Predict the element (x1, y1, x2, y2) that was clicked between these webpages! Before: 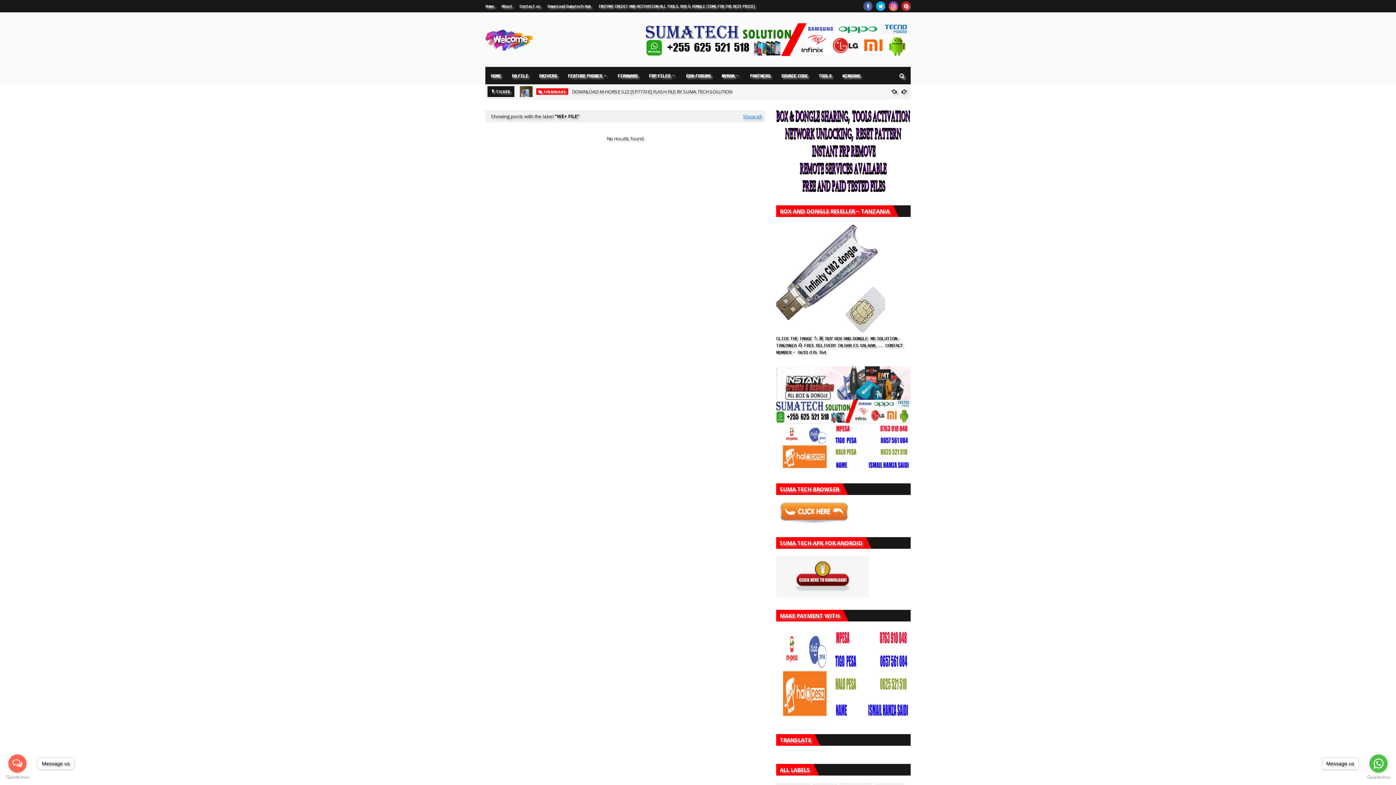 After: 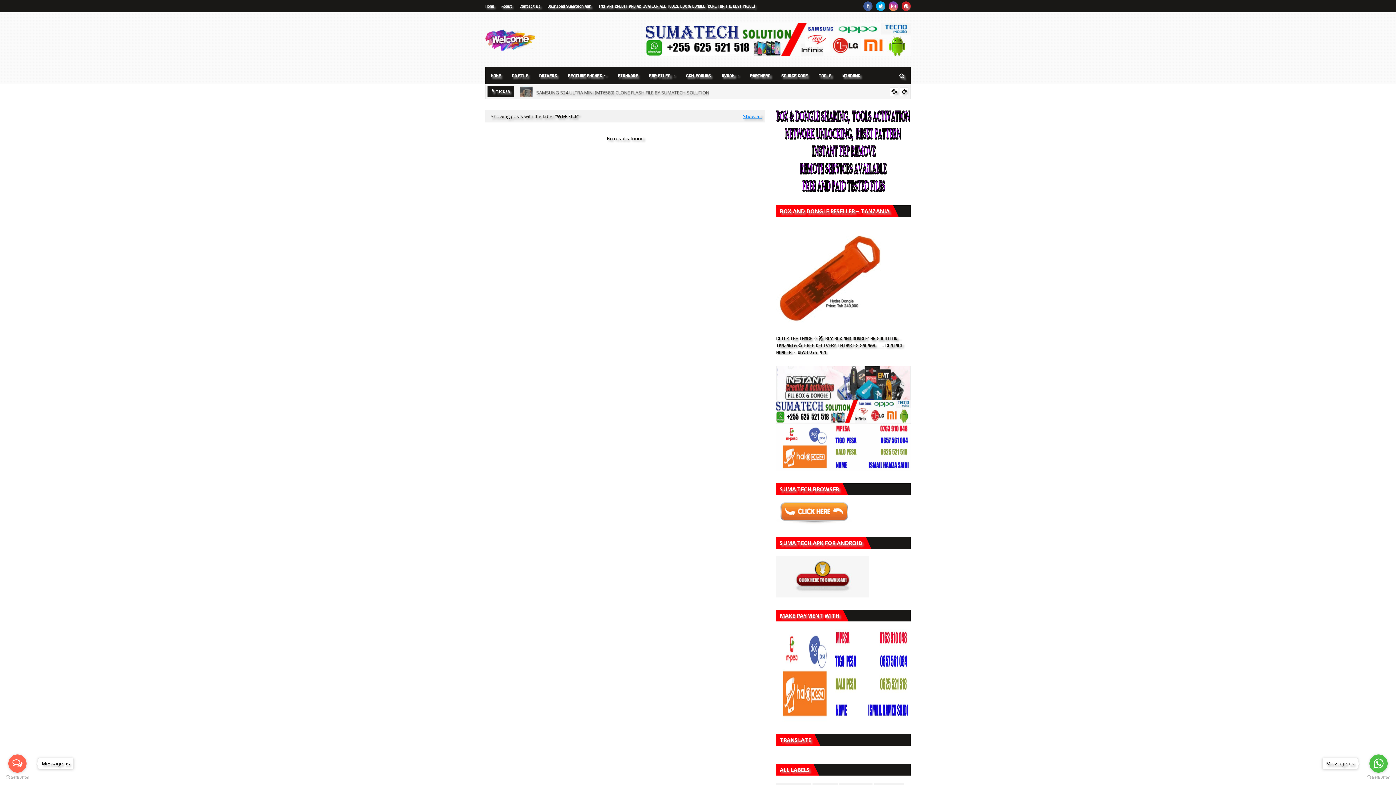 Action: label: Go to GetButton.io website bbox: (1367, 775, 1390, 780)